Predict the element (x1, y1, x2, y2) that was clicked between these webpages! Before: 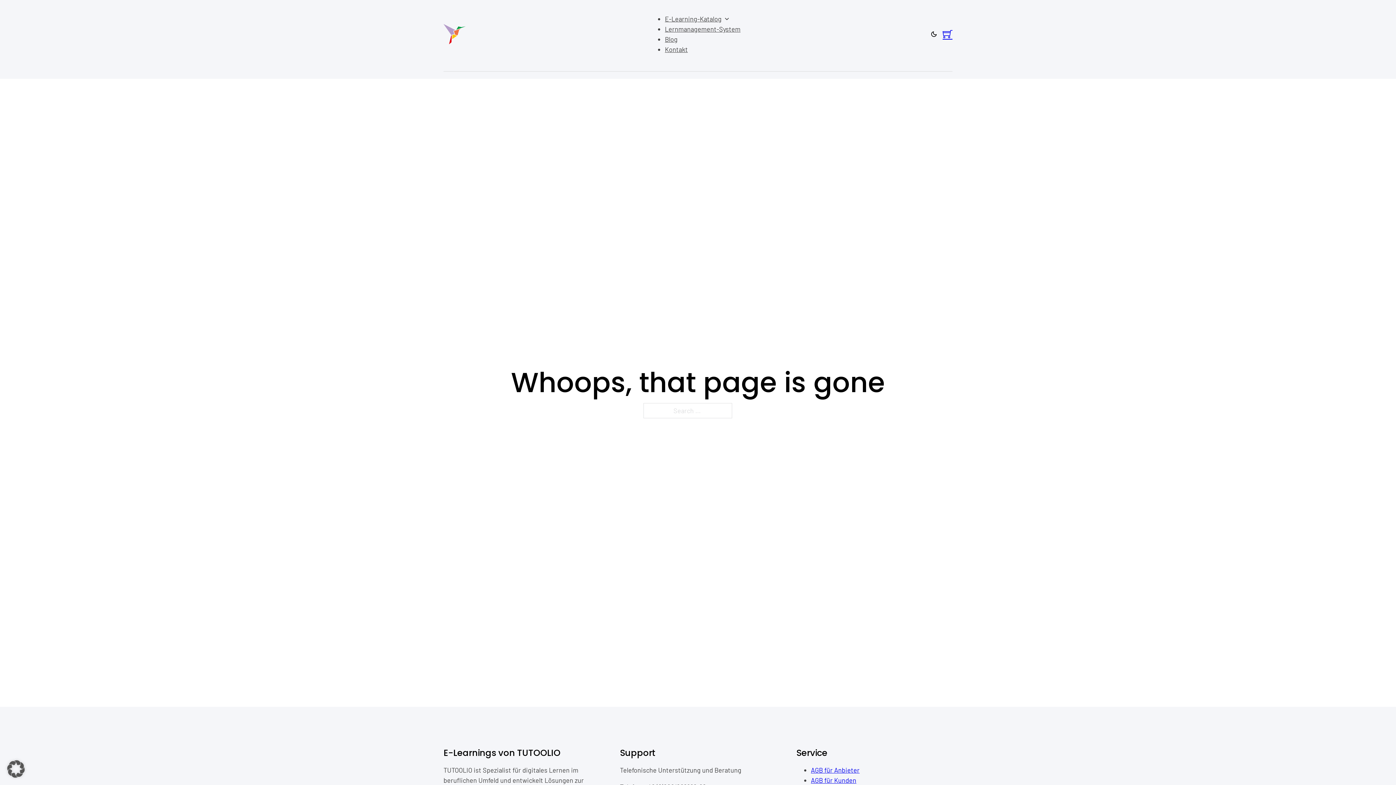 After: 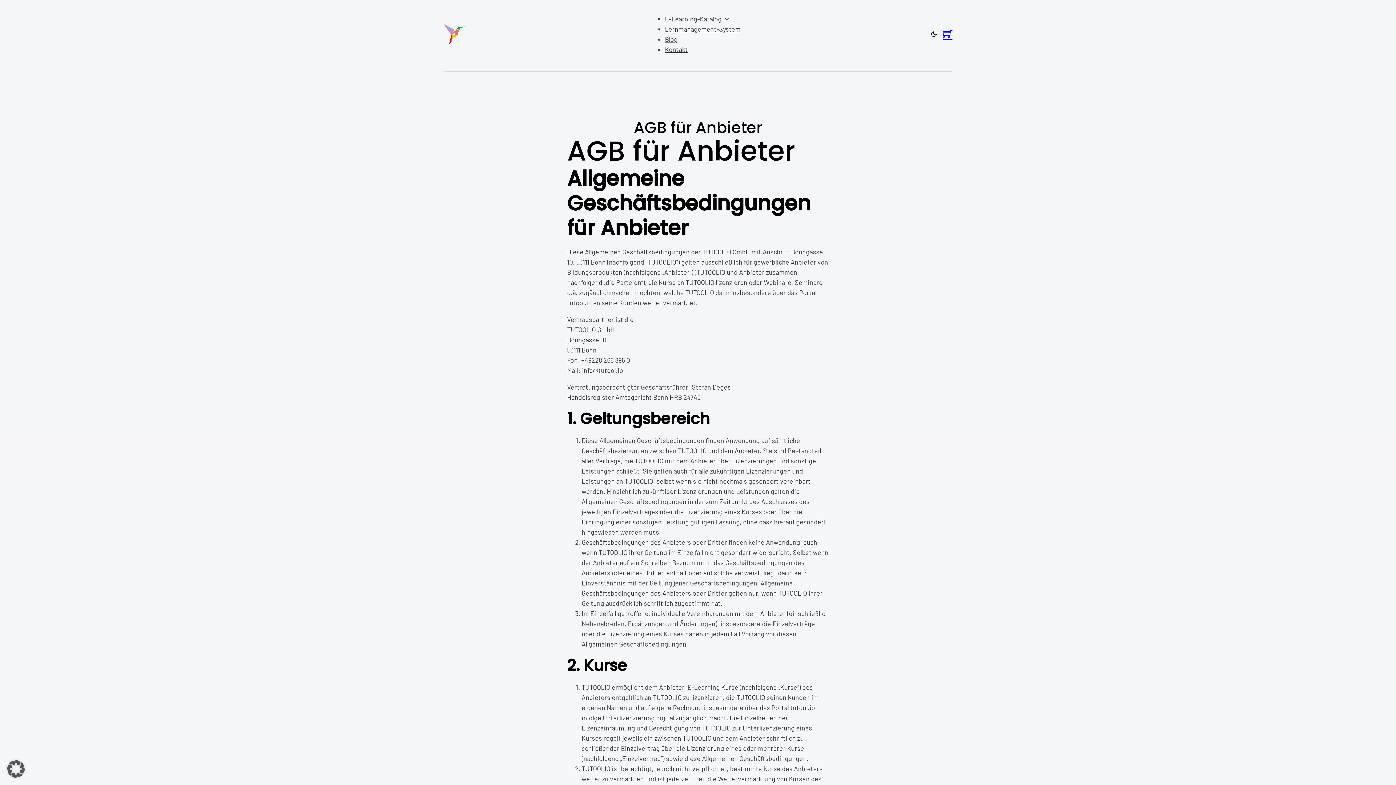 Action: bbox: (811, 766, 859, 774) label: AGB für Anbieter